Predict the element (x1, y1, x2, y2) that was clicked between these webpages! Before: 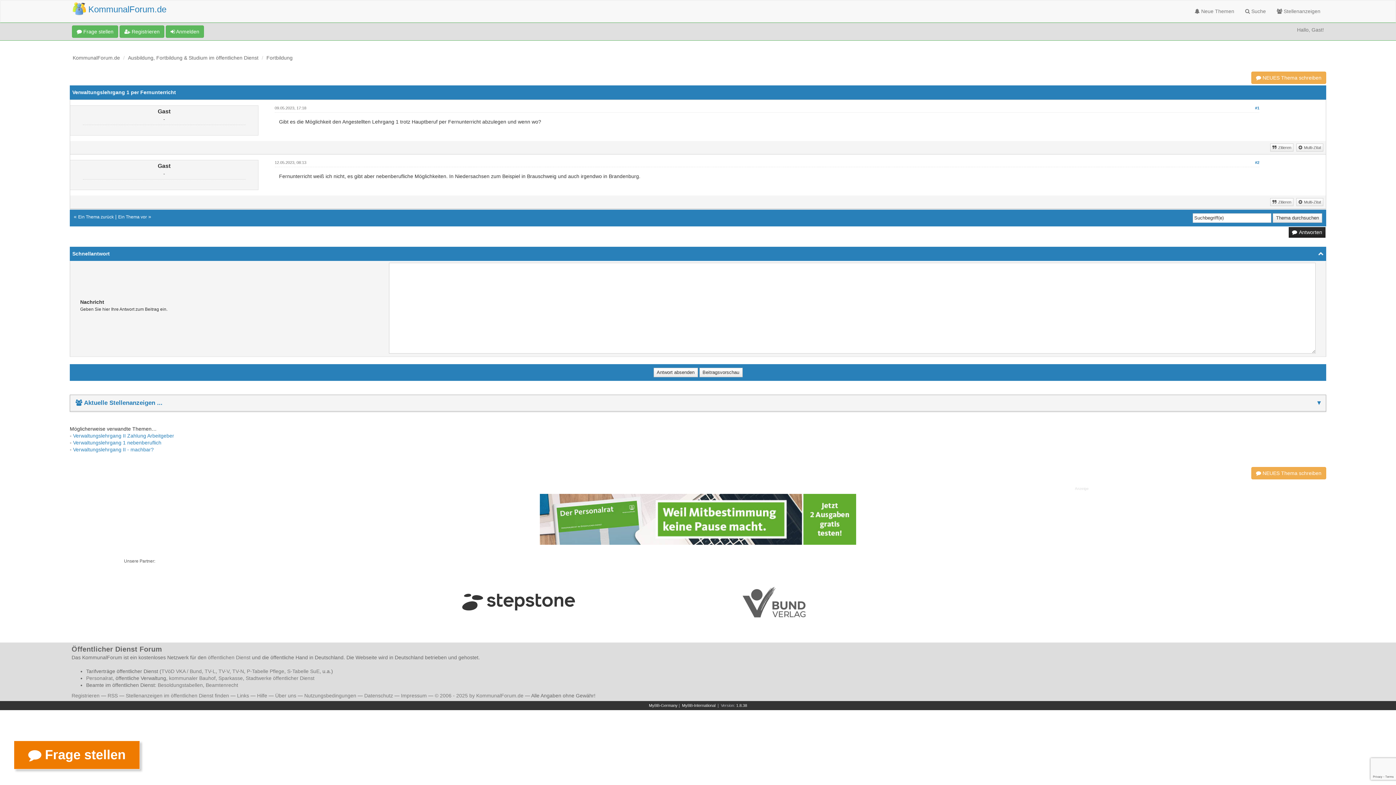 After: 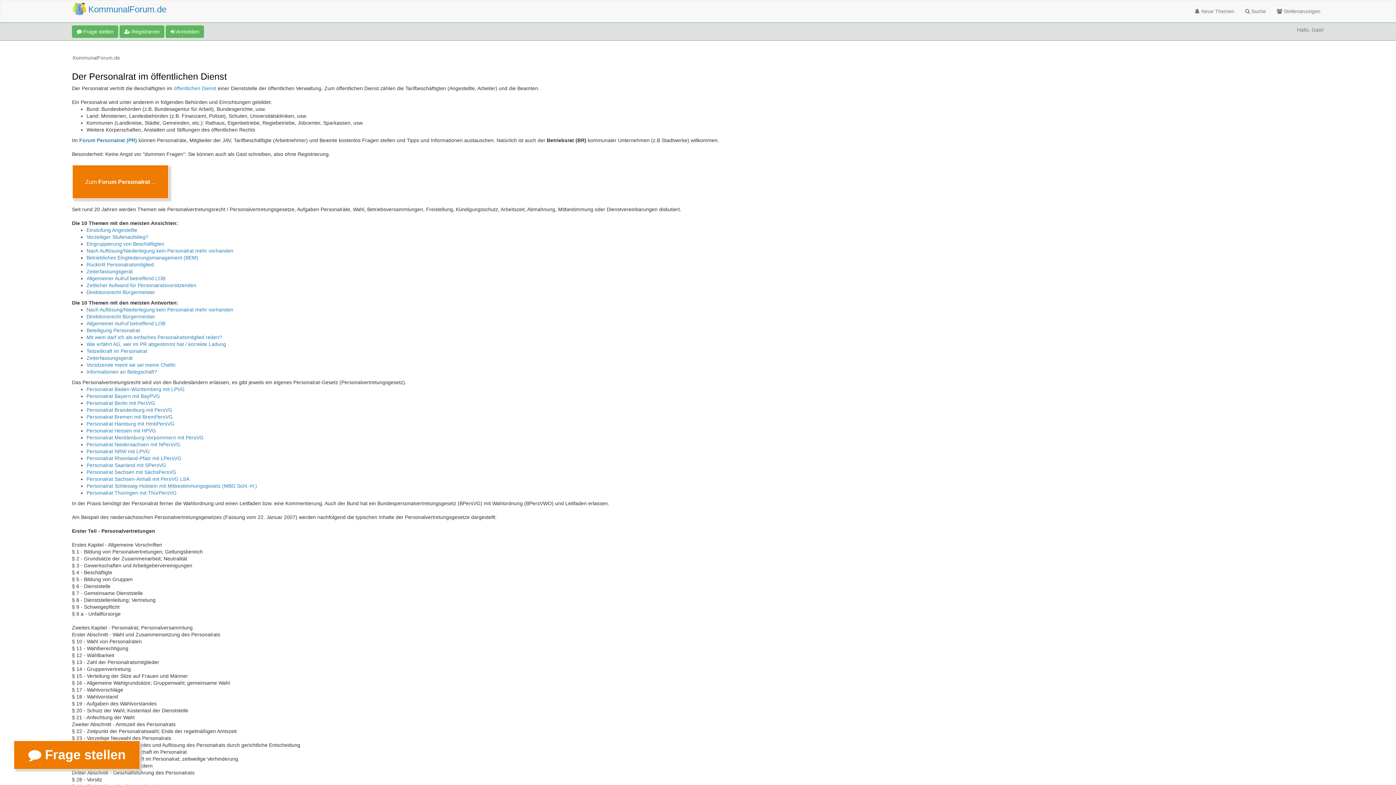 Action: label: Personalrat bbox: (86, 675, 112, 681)